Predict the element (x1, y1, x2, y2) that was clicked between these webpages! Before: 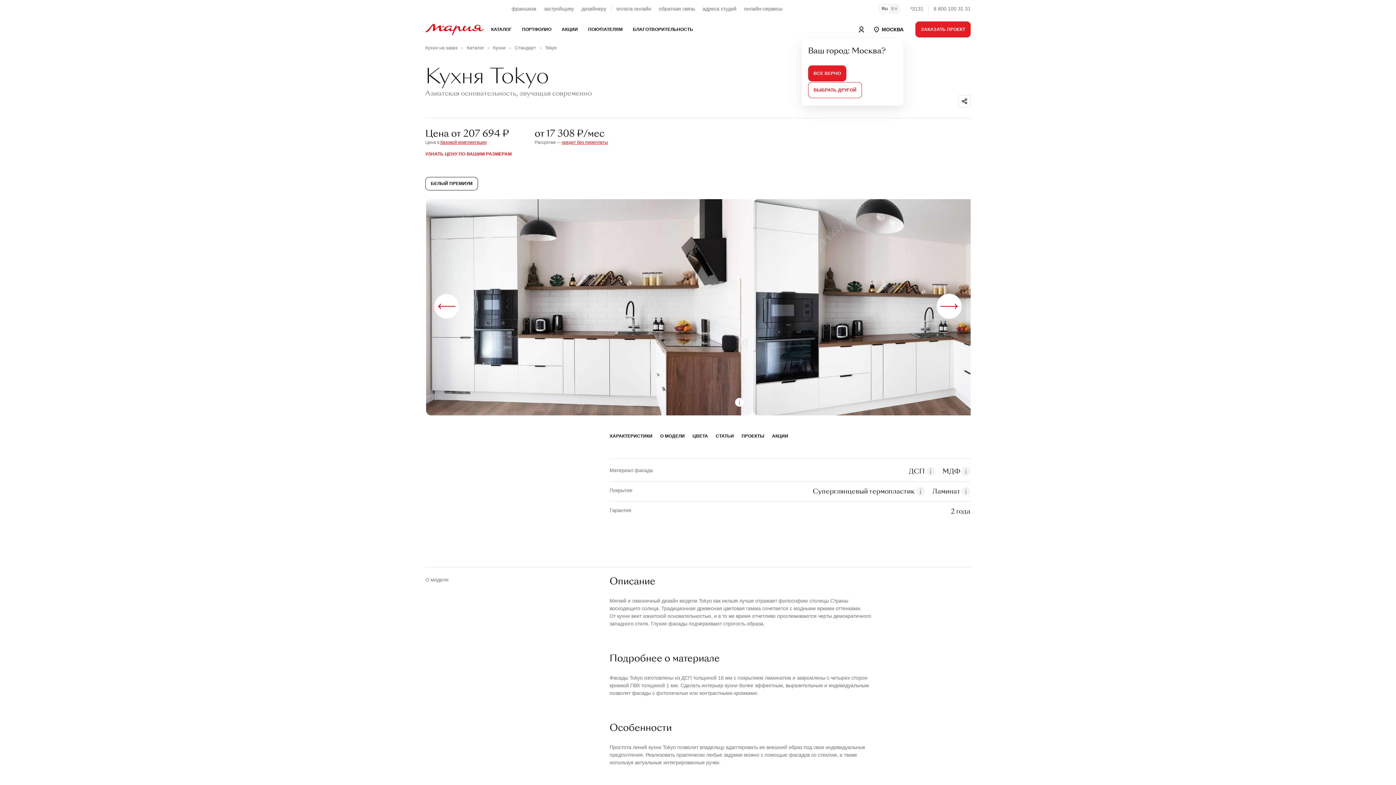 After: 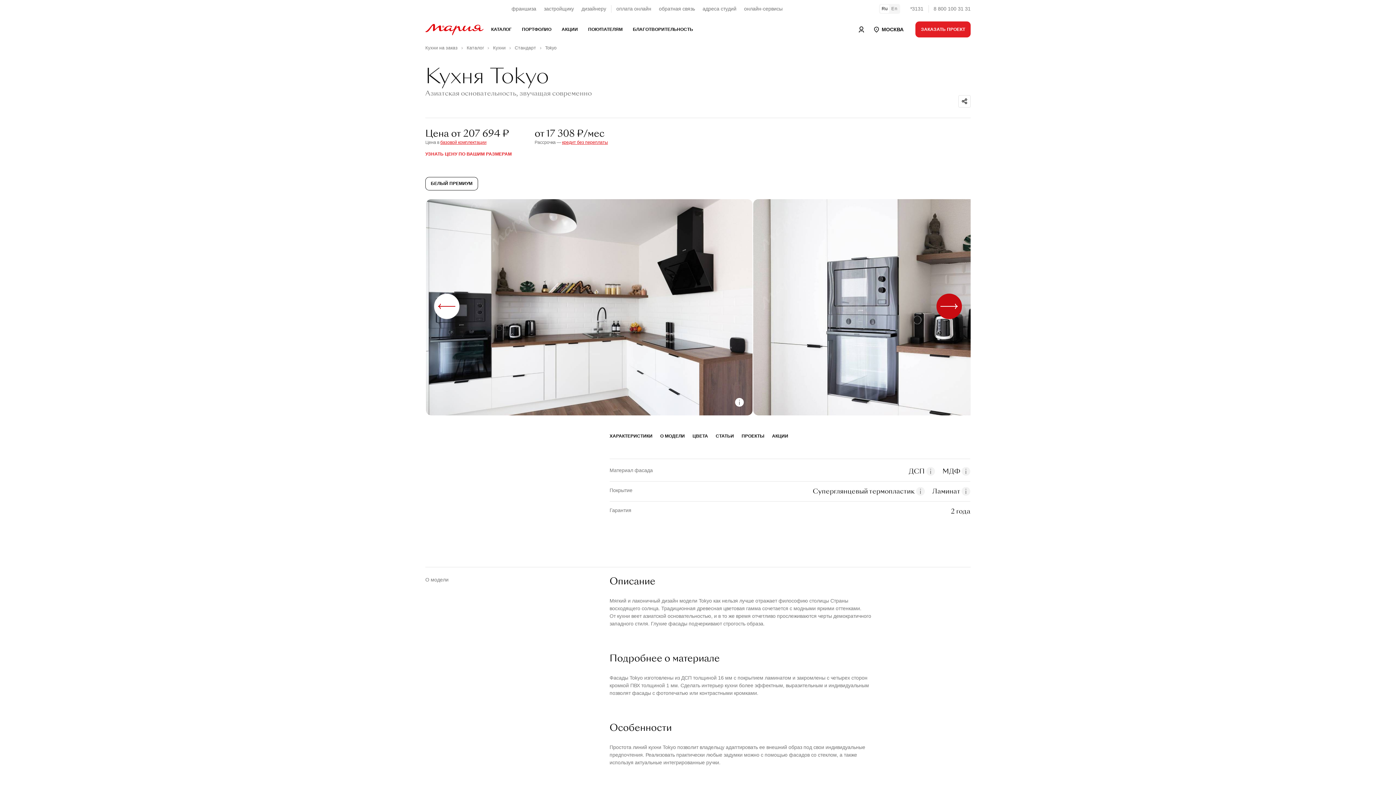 Action: bbox: (936, 293, 962, 319)